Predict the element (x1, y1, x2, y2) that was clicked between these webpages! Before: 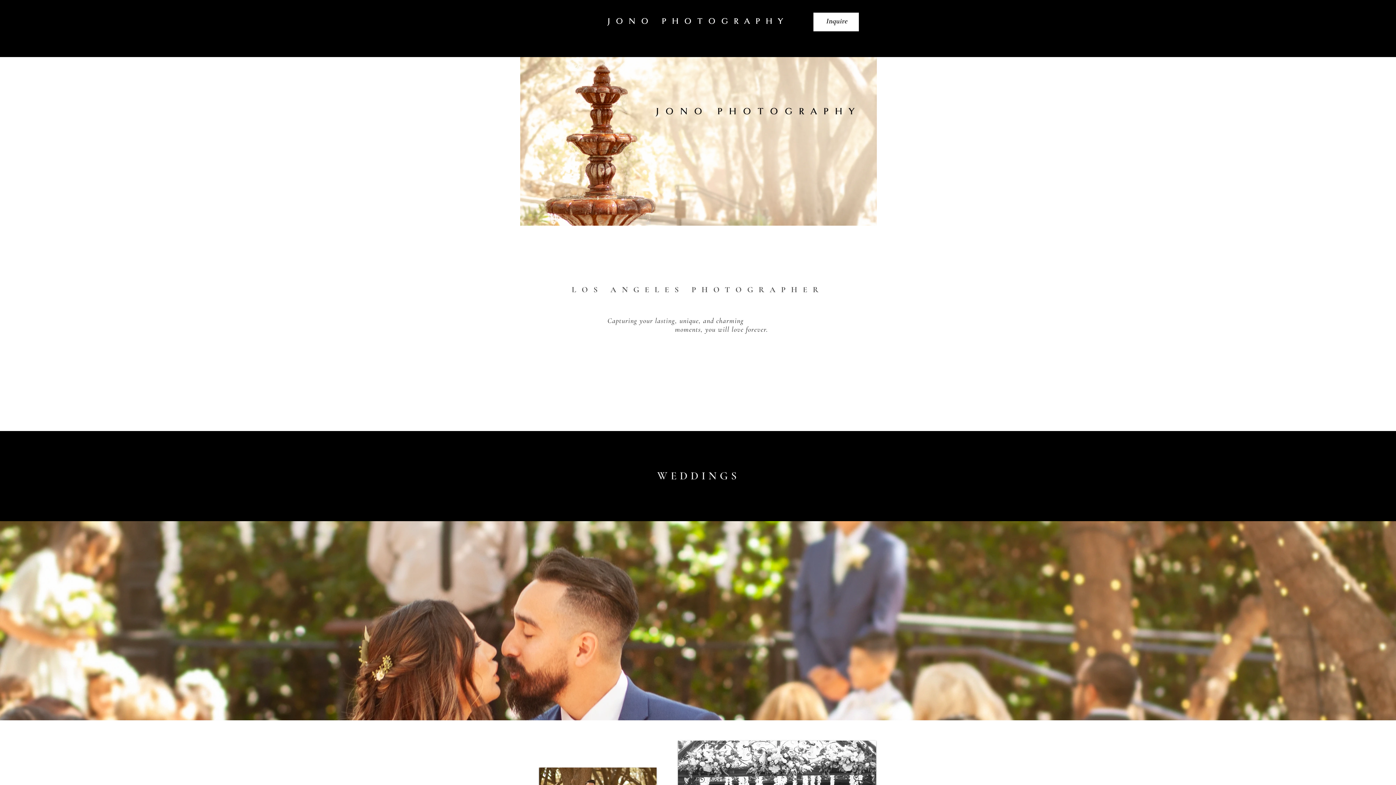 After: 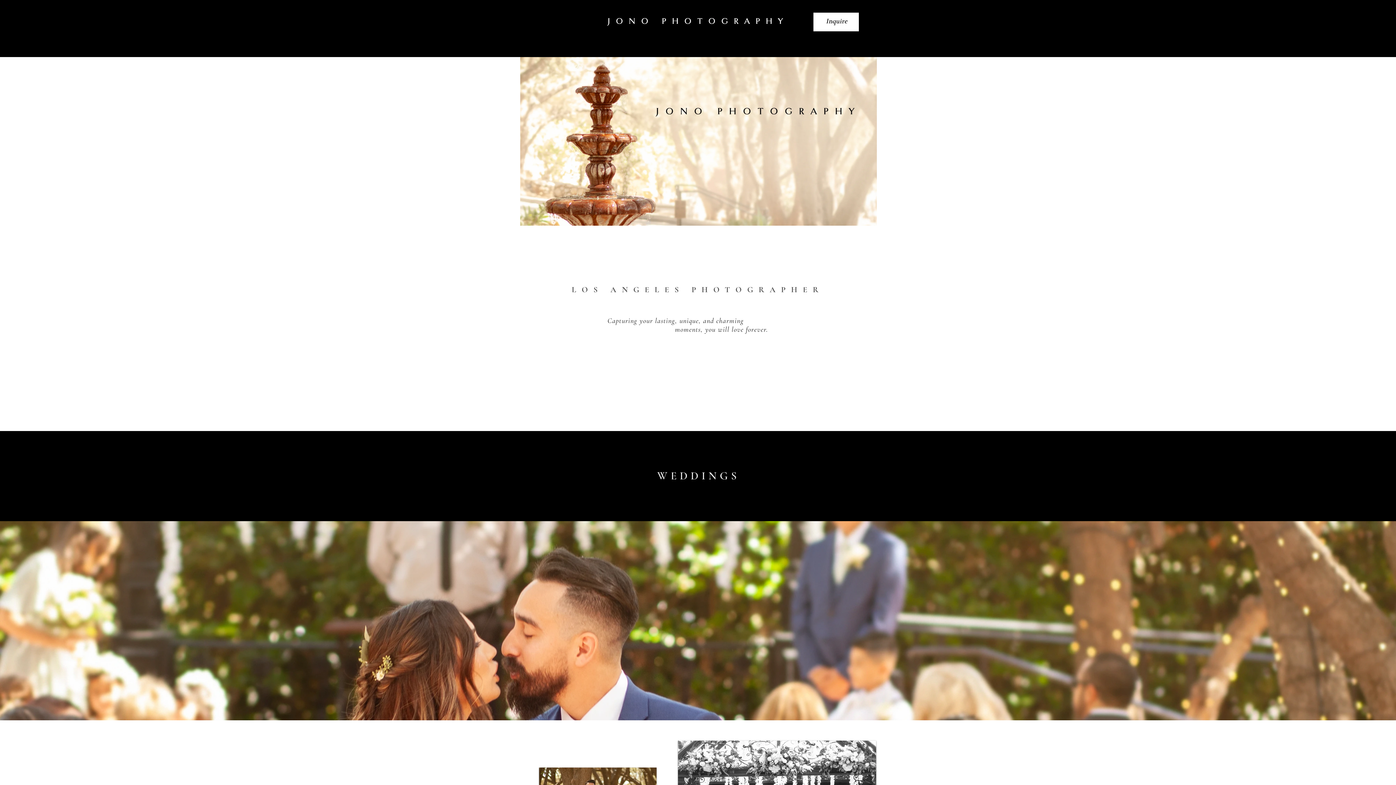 Action: bbox: (529, 8, 868, 35)